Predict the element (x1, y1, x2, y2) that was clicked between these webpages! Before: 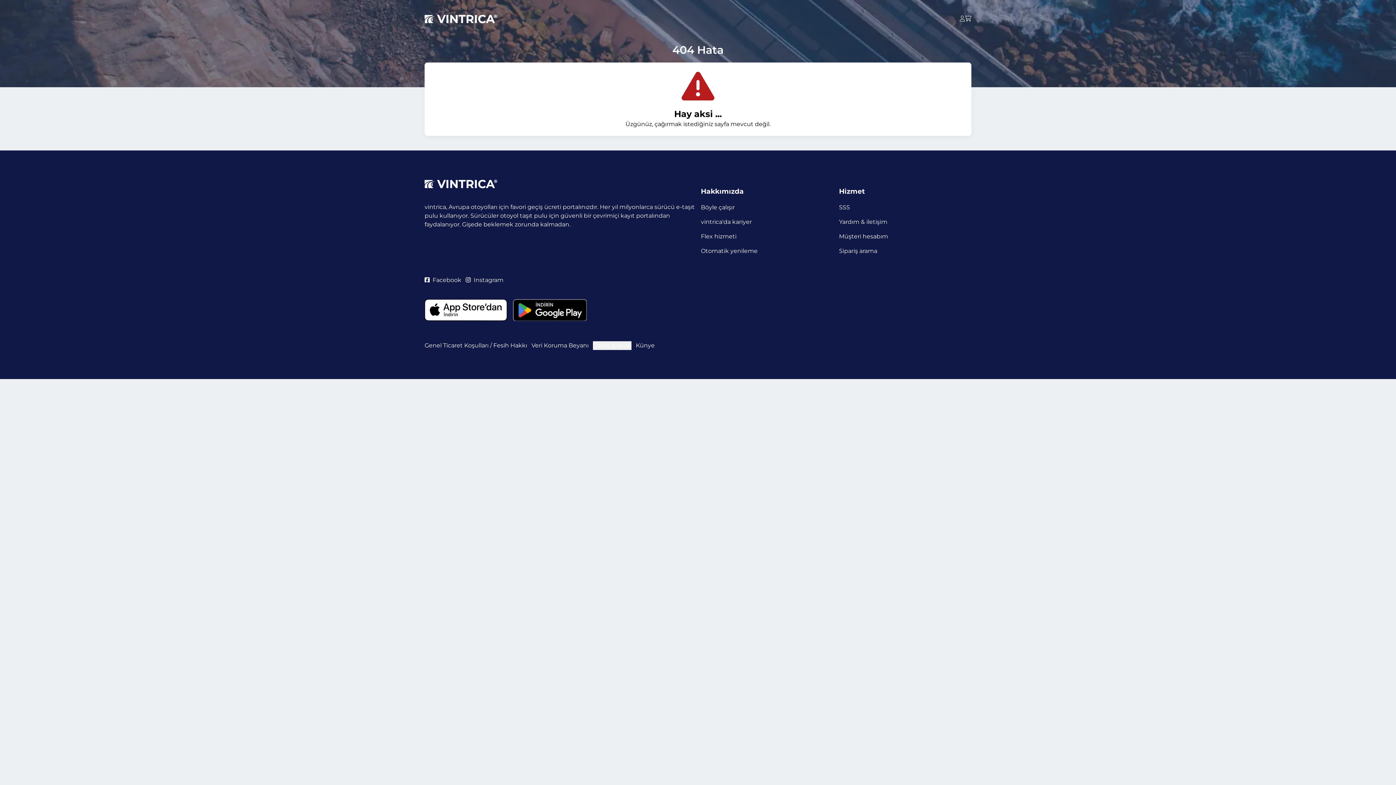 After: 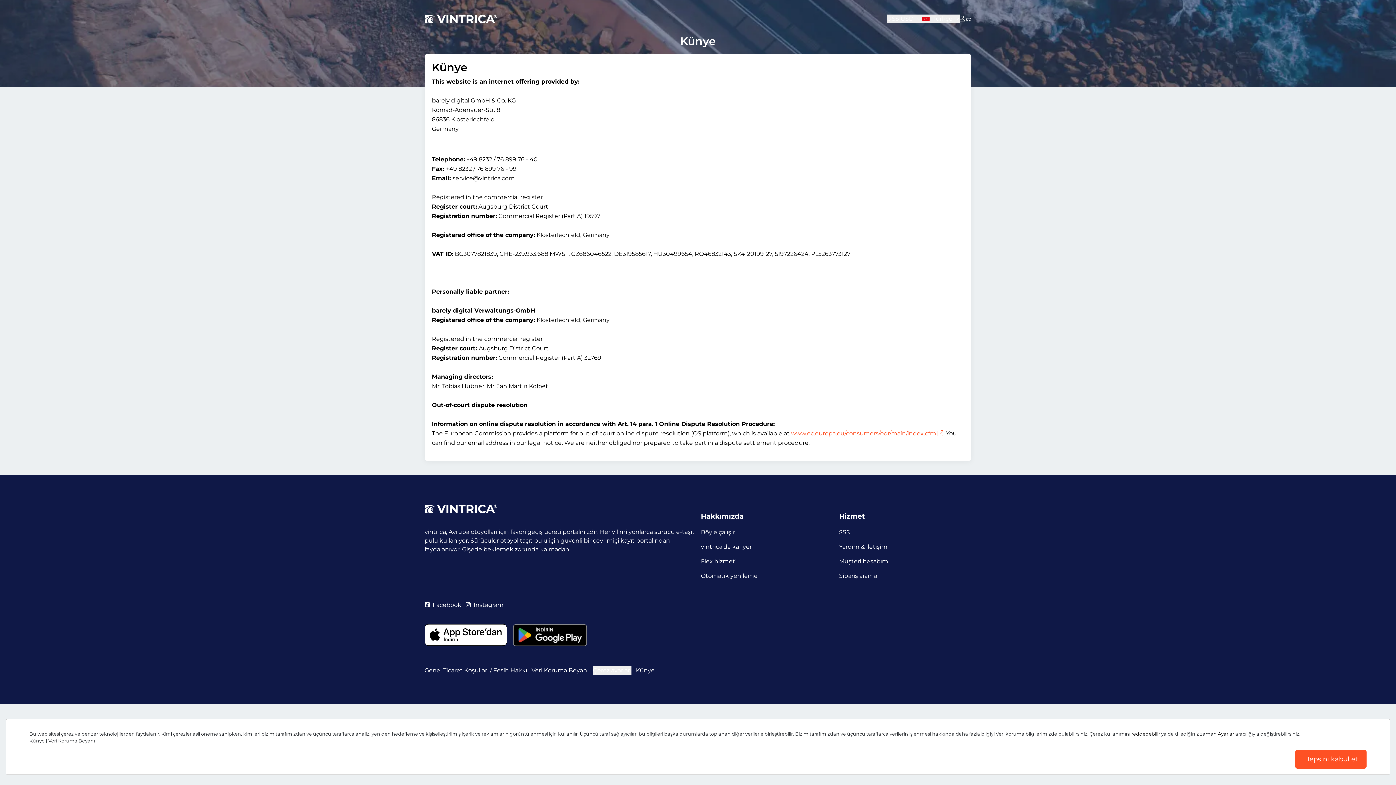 Action: label: Künye bbox: (636, 341, 654, 350)